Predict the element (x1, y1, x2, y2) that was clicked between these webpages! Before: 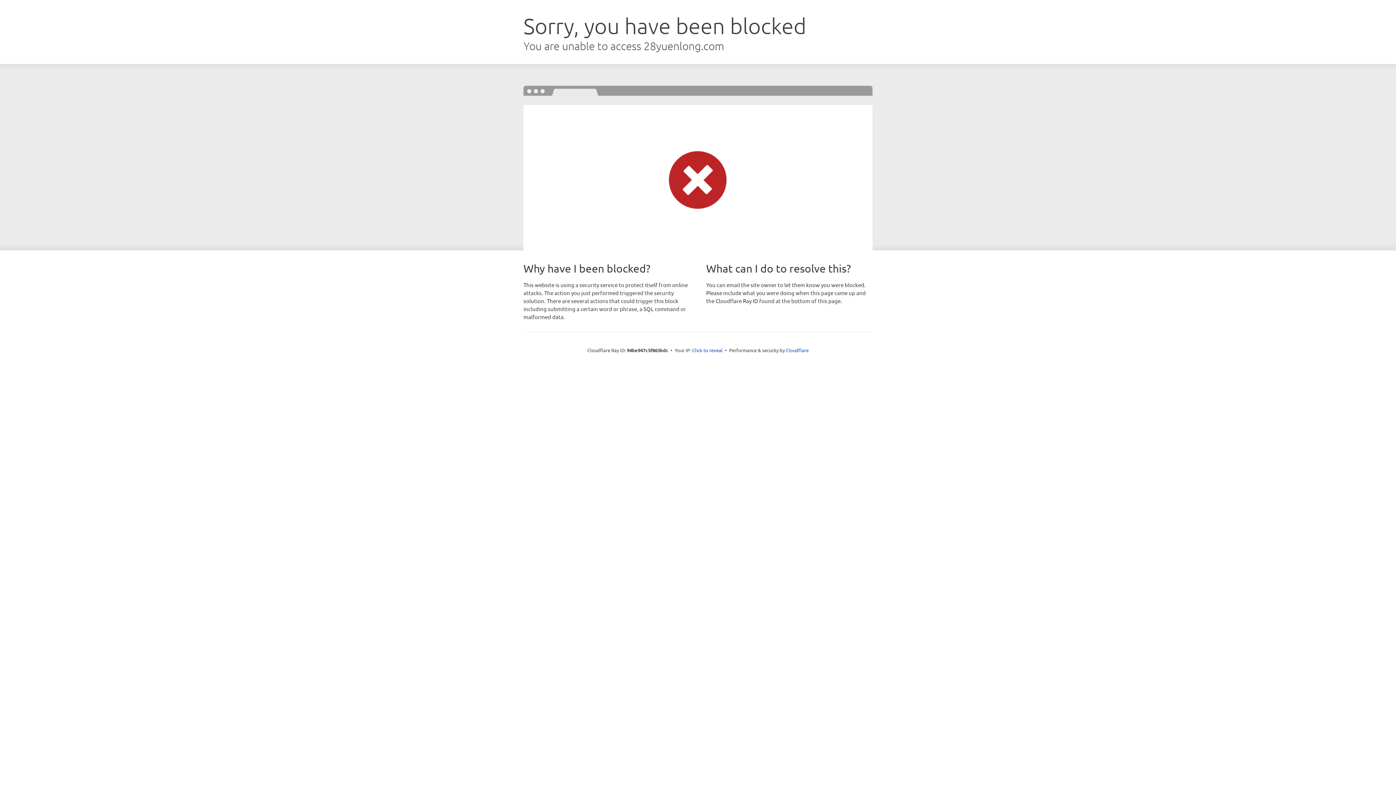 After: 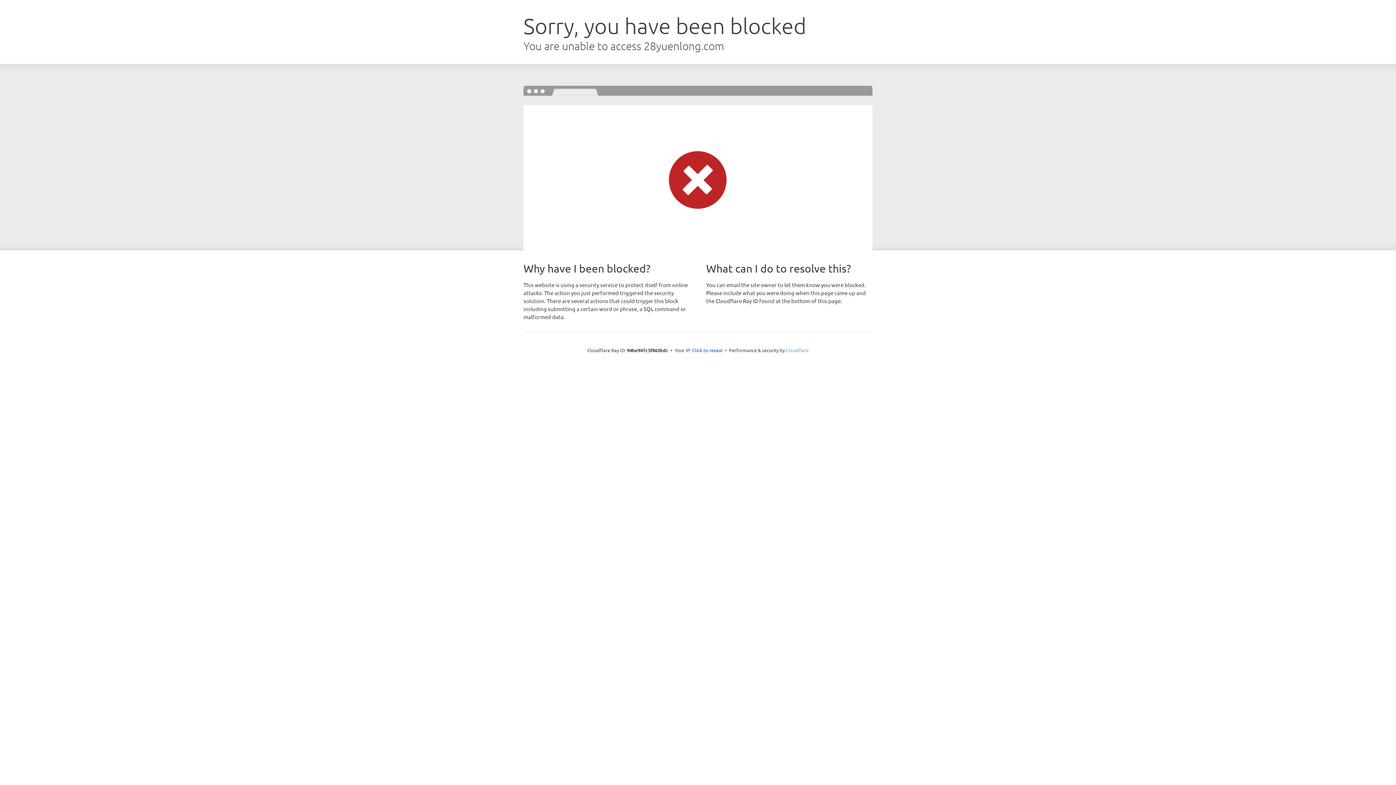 Action: bbox: (786, 347, 808, 353) label: Cloudflare